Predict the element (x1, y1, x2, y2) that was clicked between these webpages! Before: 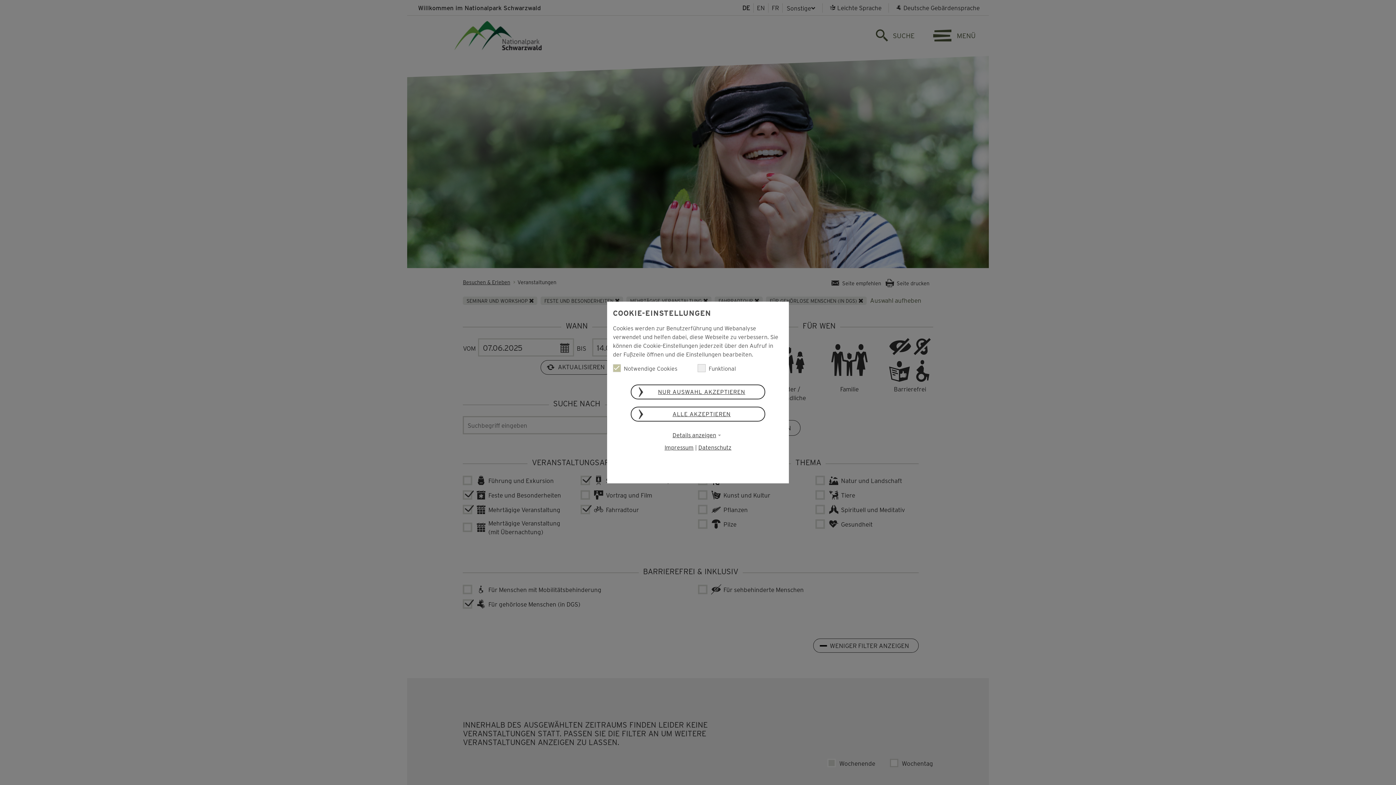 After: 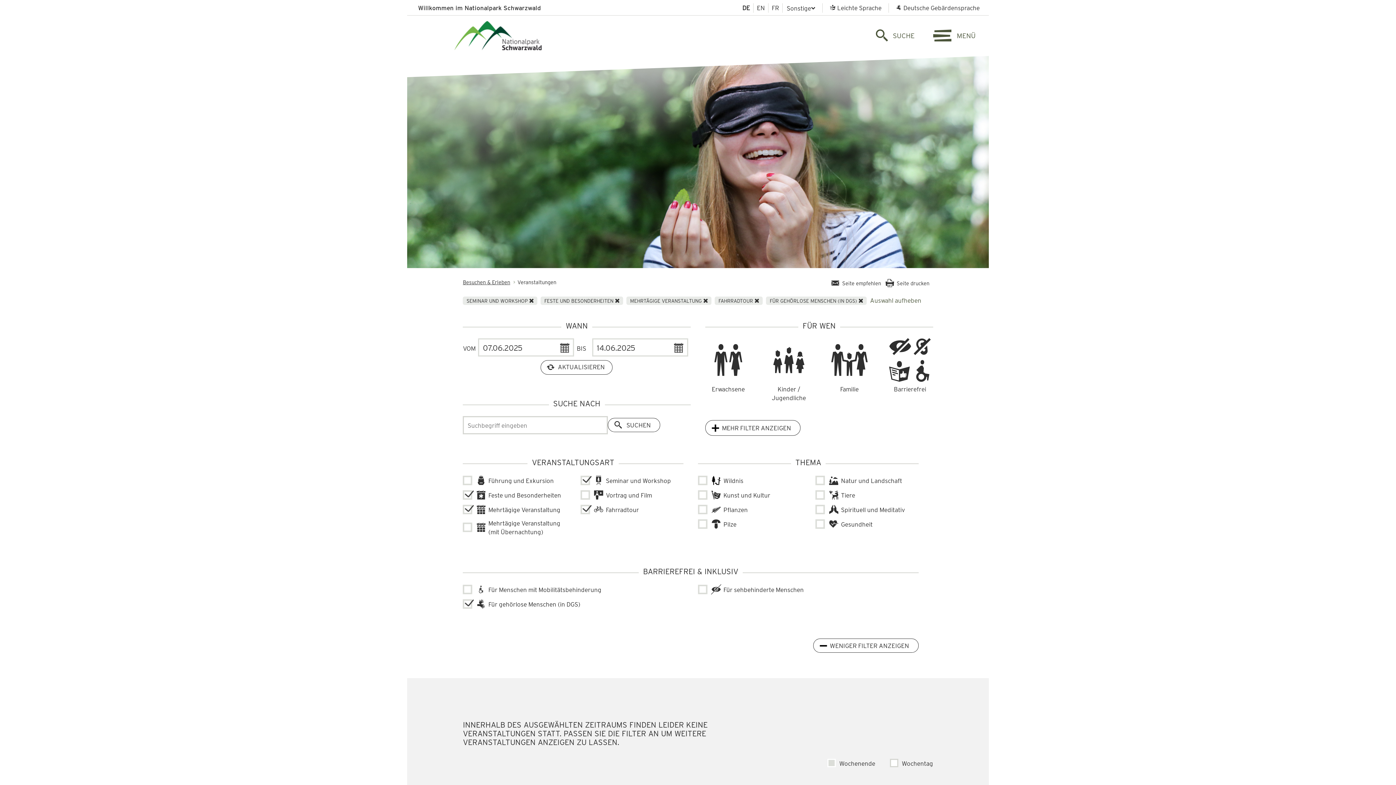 Action: label: NUR AUSWAHL AKZEPTIEREN bbox: (630, 384, 765, 399)